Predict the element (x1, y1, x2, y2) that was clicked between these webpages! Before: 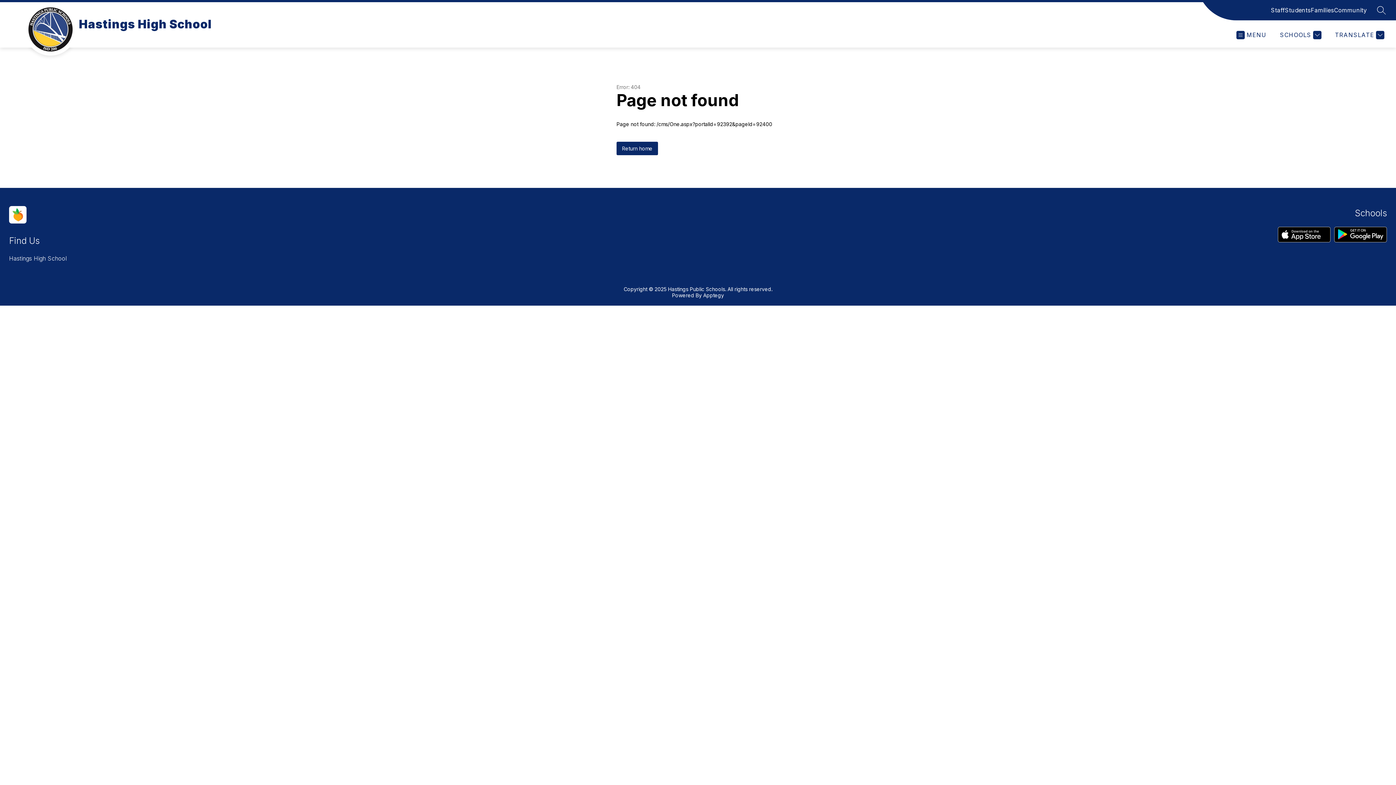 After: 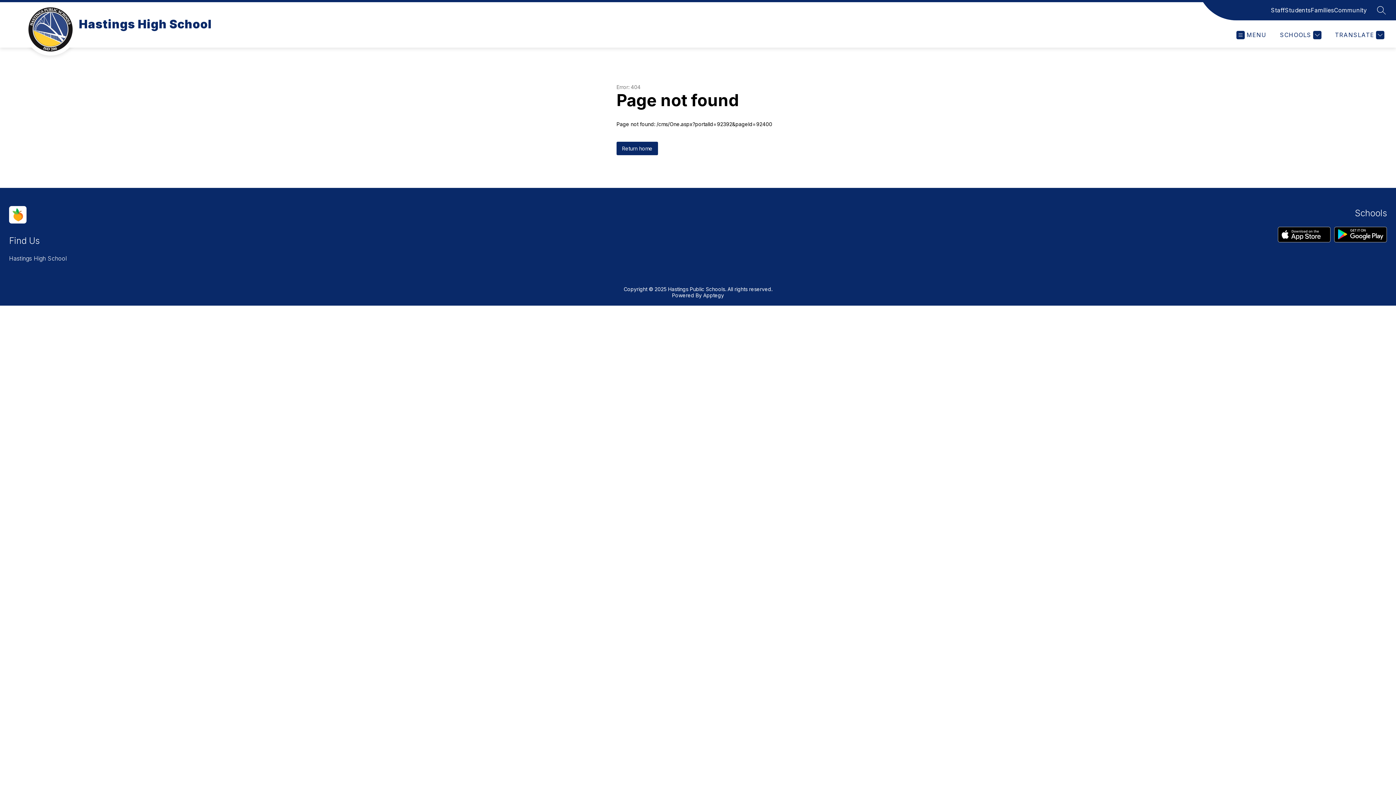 Action: bbox: (9, 217, 26, 225)